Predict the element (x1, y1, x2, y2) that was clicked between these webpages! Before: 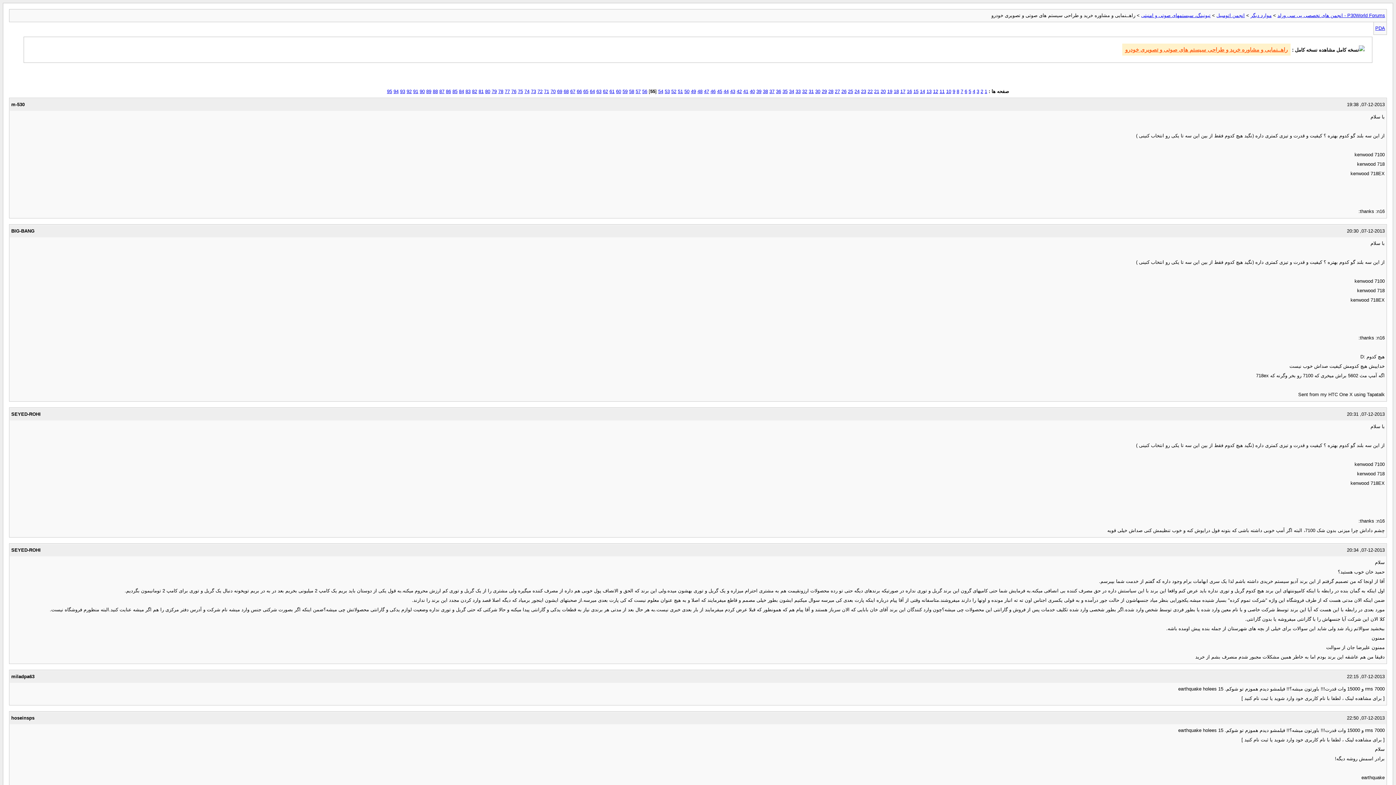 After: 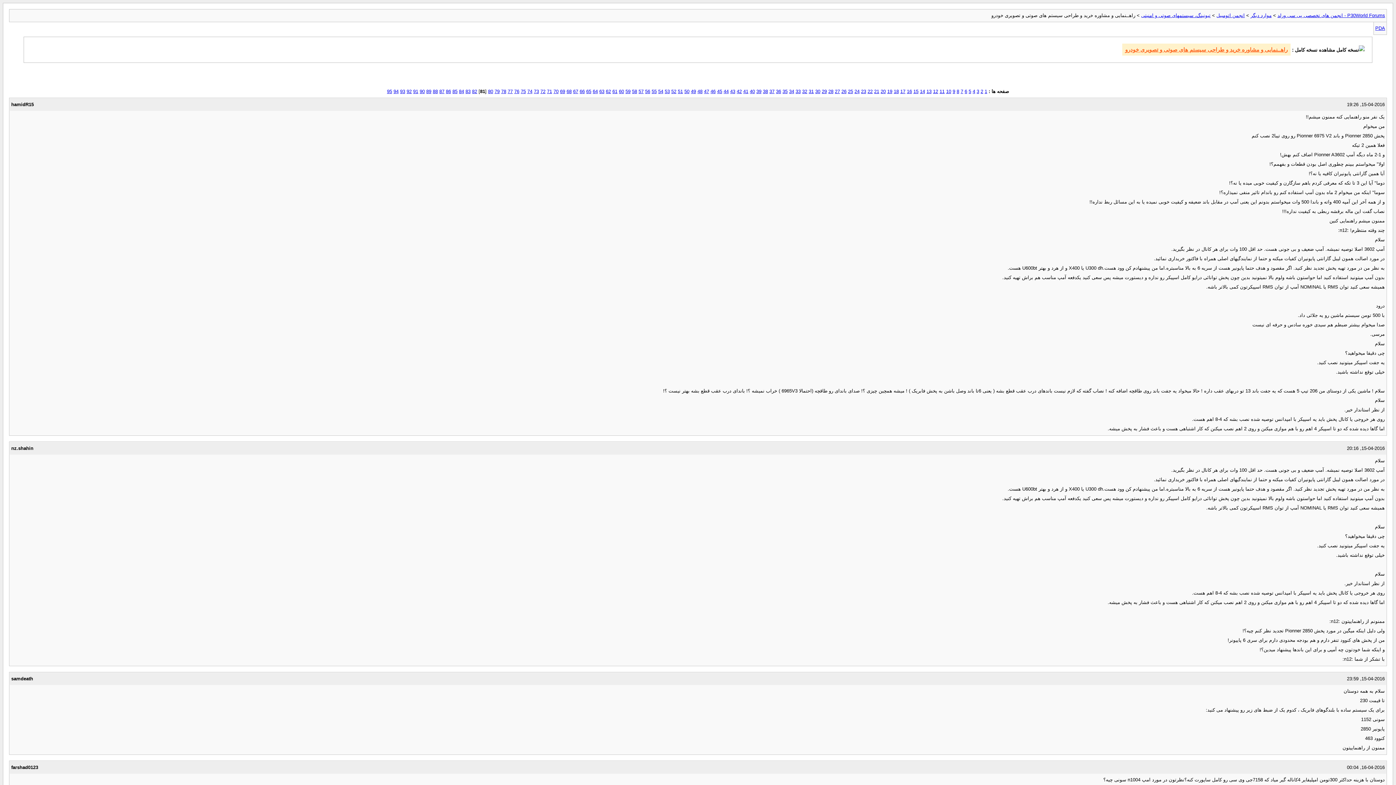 Action: label: 81 bbox: (478, 88, 483, 94)